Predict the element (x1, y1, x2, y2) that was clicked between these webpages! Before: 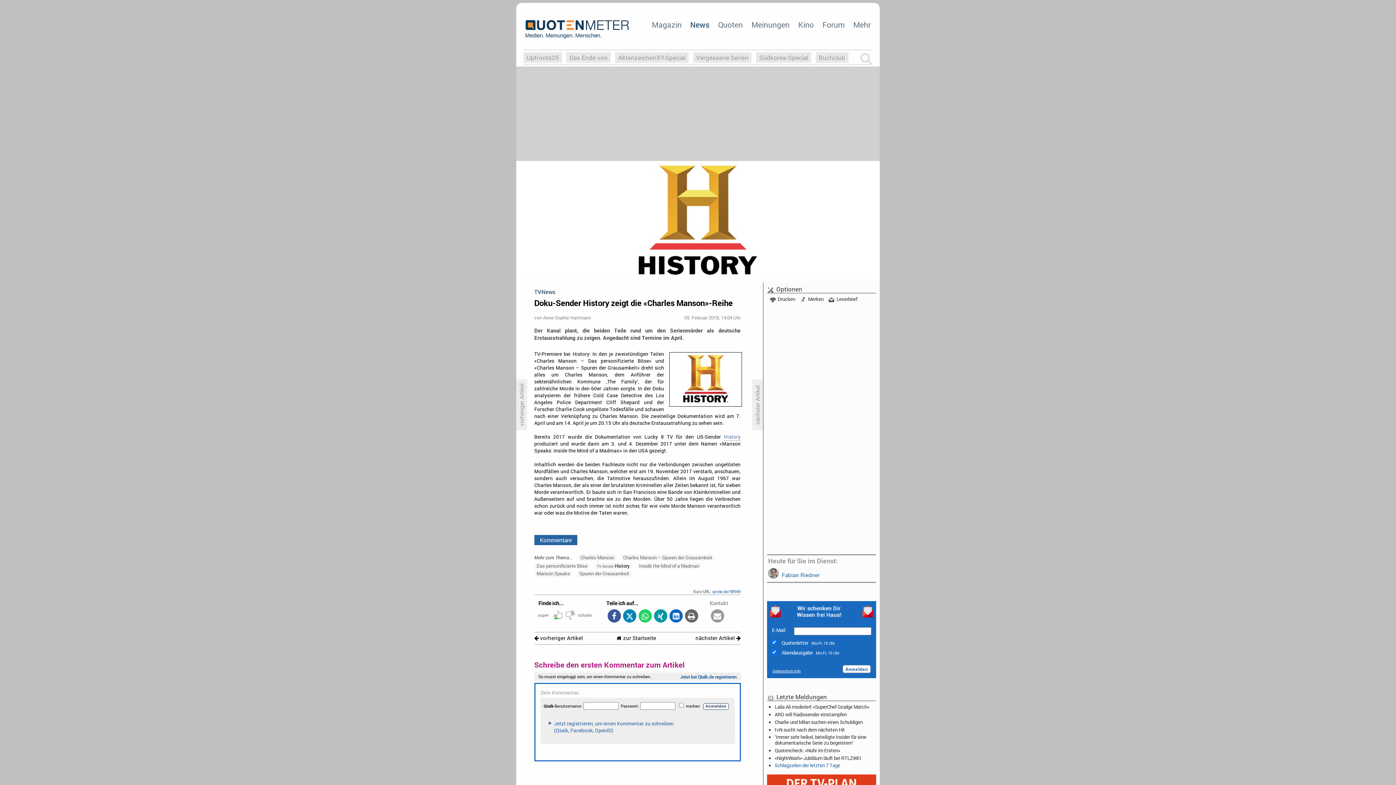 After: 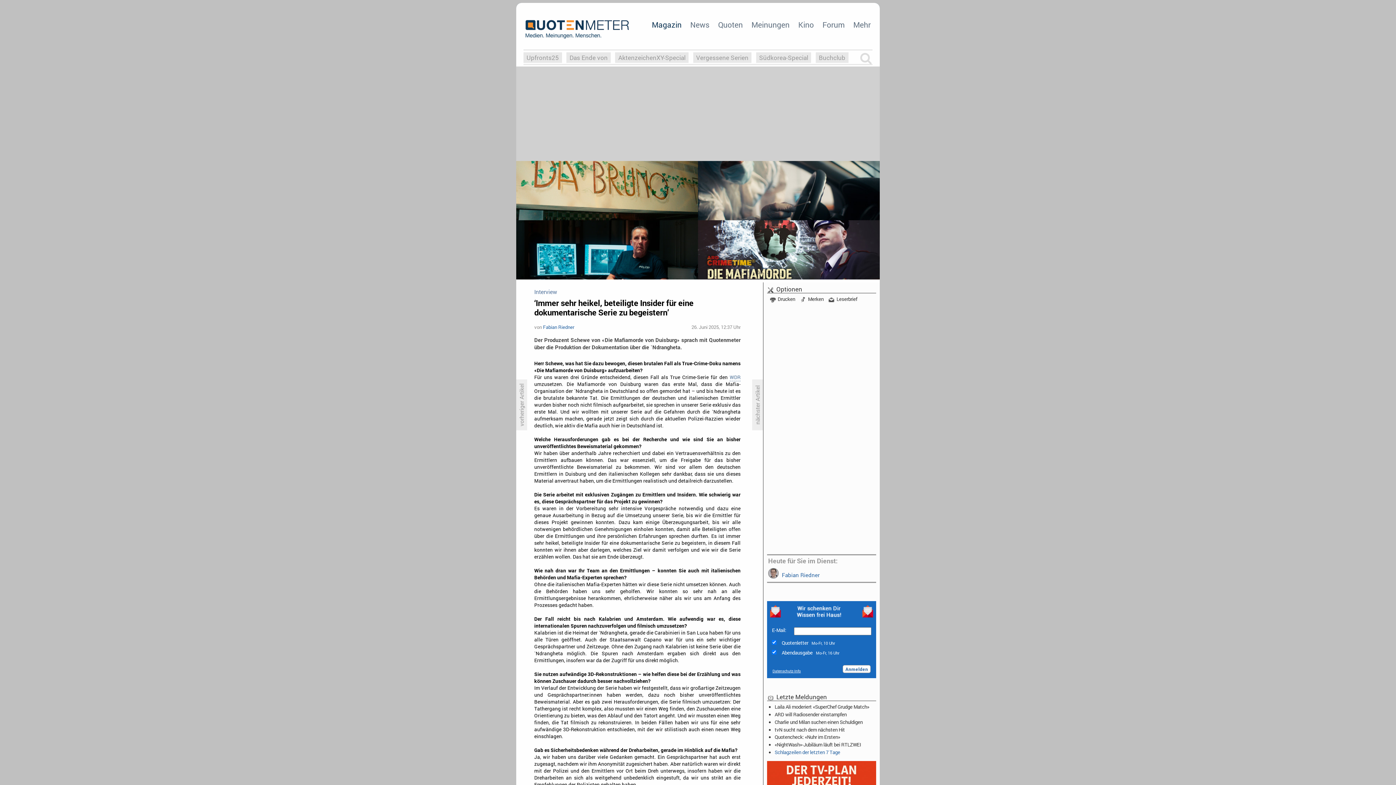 Action: bbox: (774, 734, 866, 746) label: ‘Immer sehr heikel, beteiligte Insider für eine dokumentarische Serie zu begeistern’